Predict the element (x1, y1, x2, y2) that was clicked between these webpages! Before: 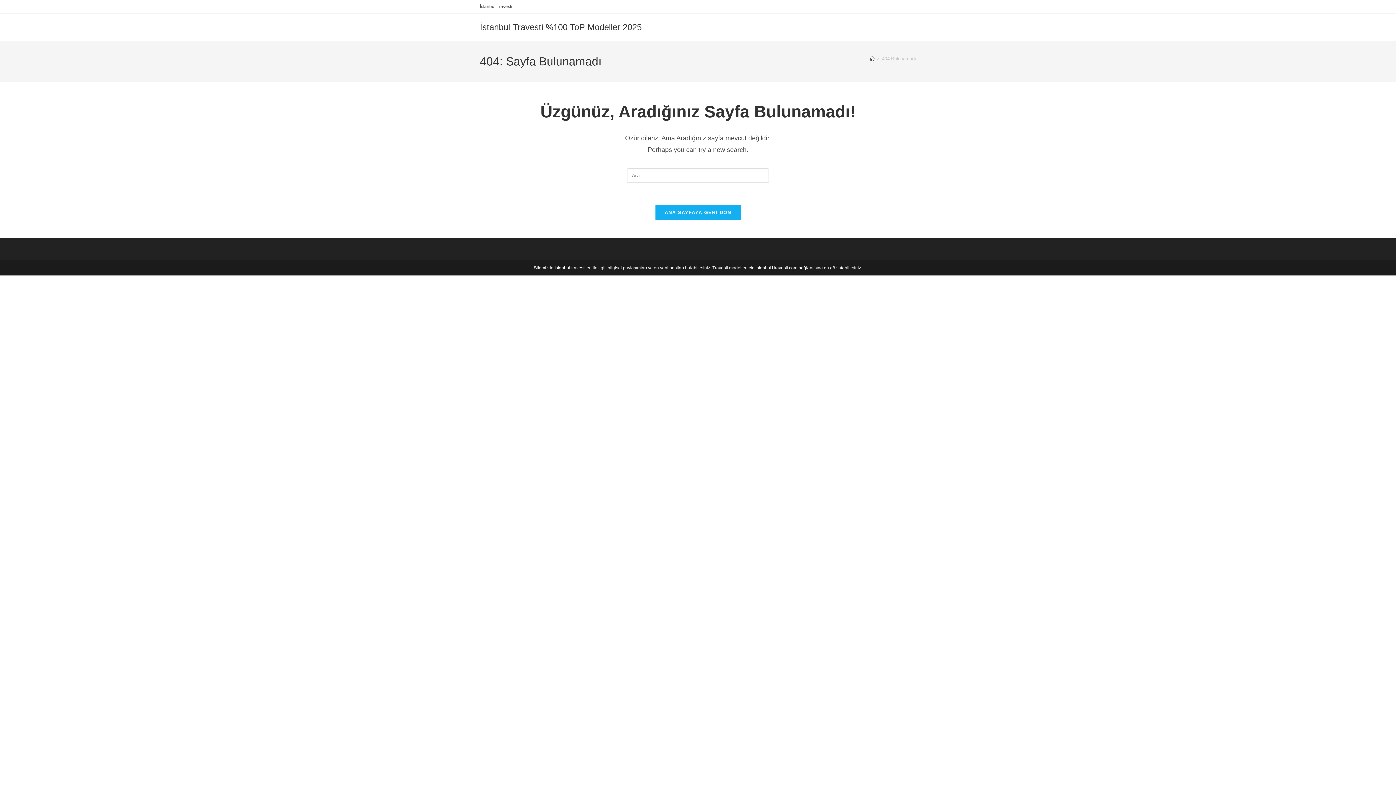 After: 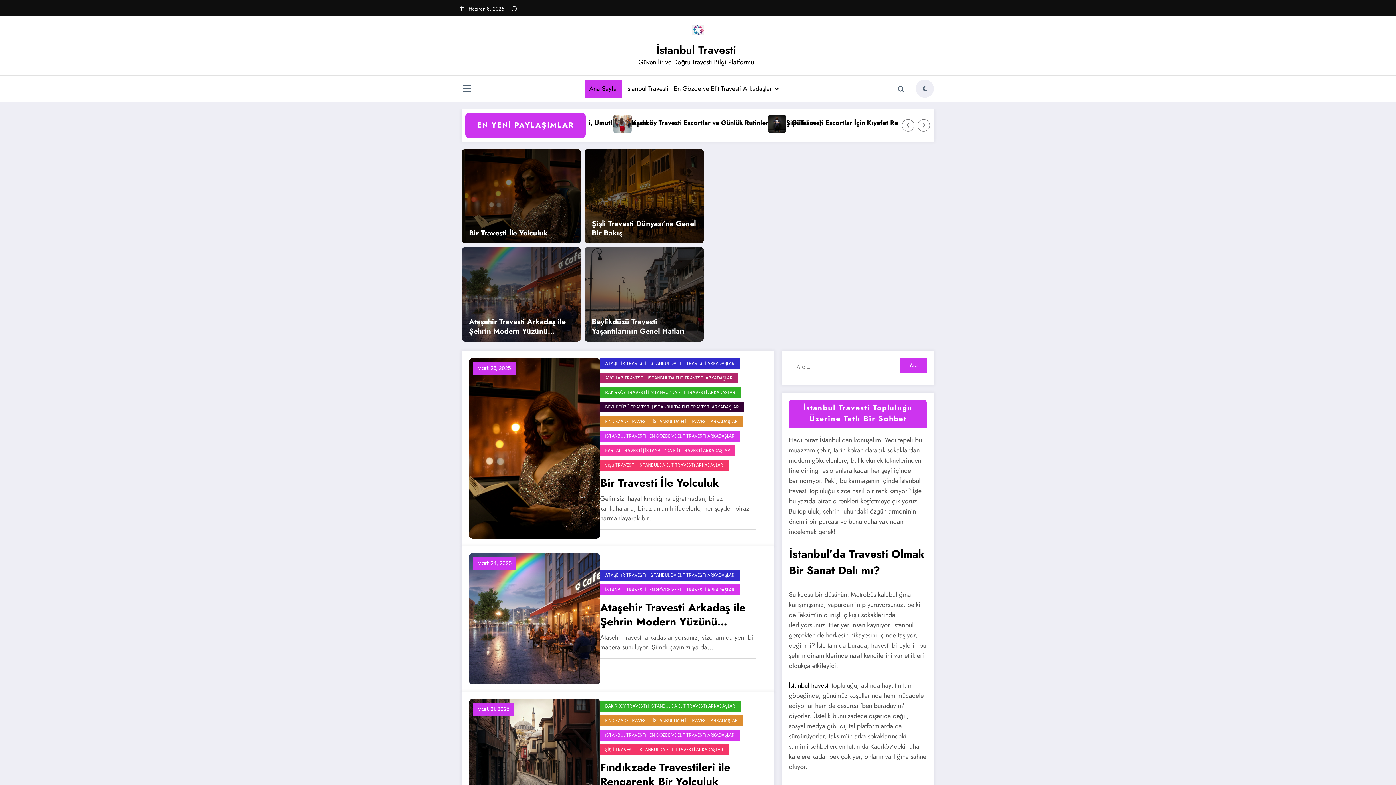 Action: bbox: (755, 265, 797, 270) label: istanbul1travesti.com